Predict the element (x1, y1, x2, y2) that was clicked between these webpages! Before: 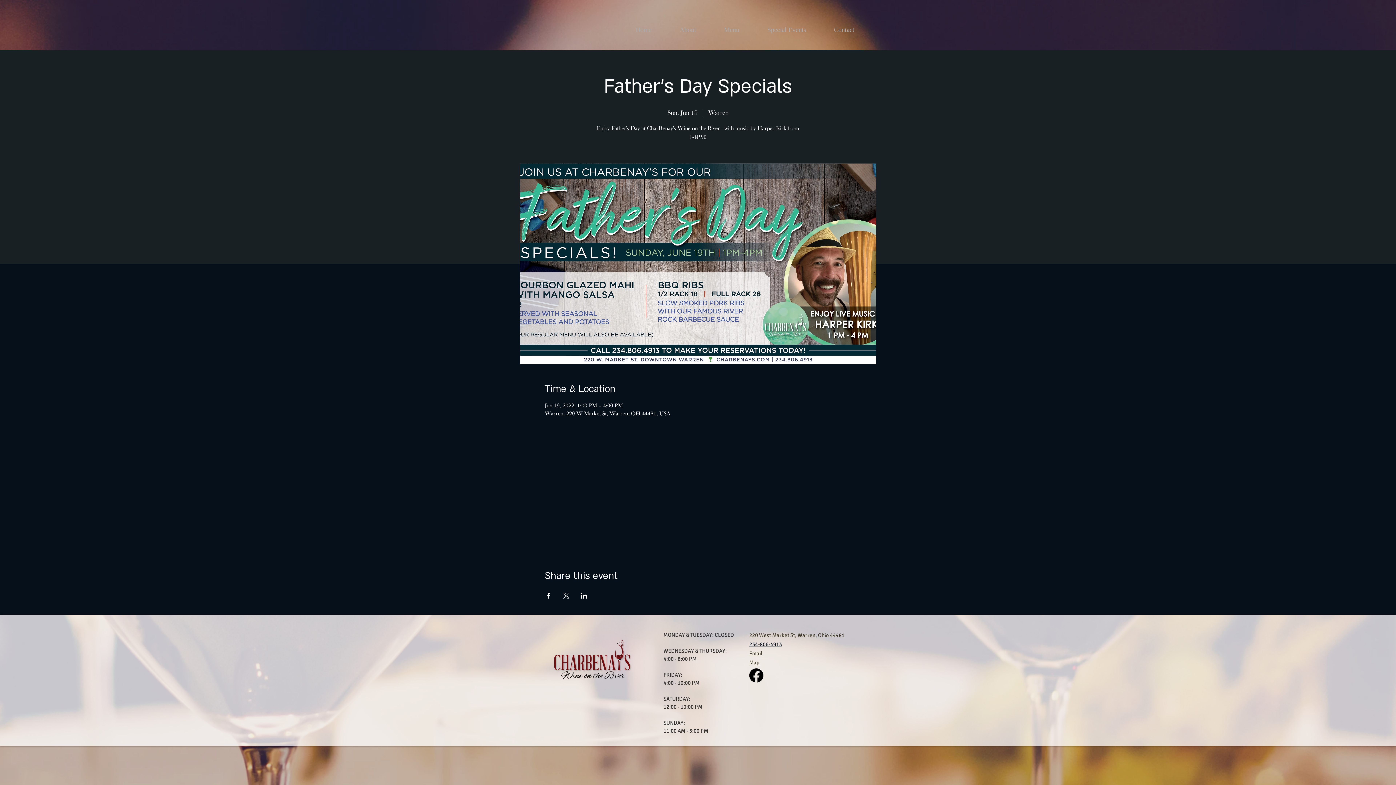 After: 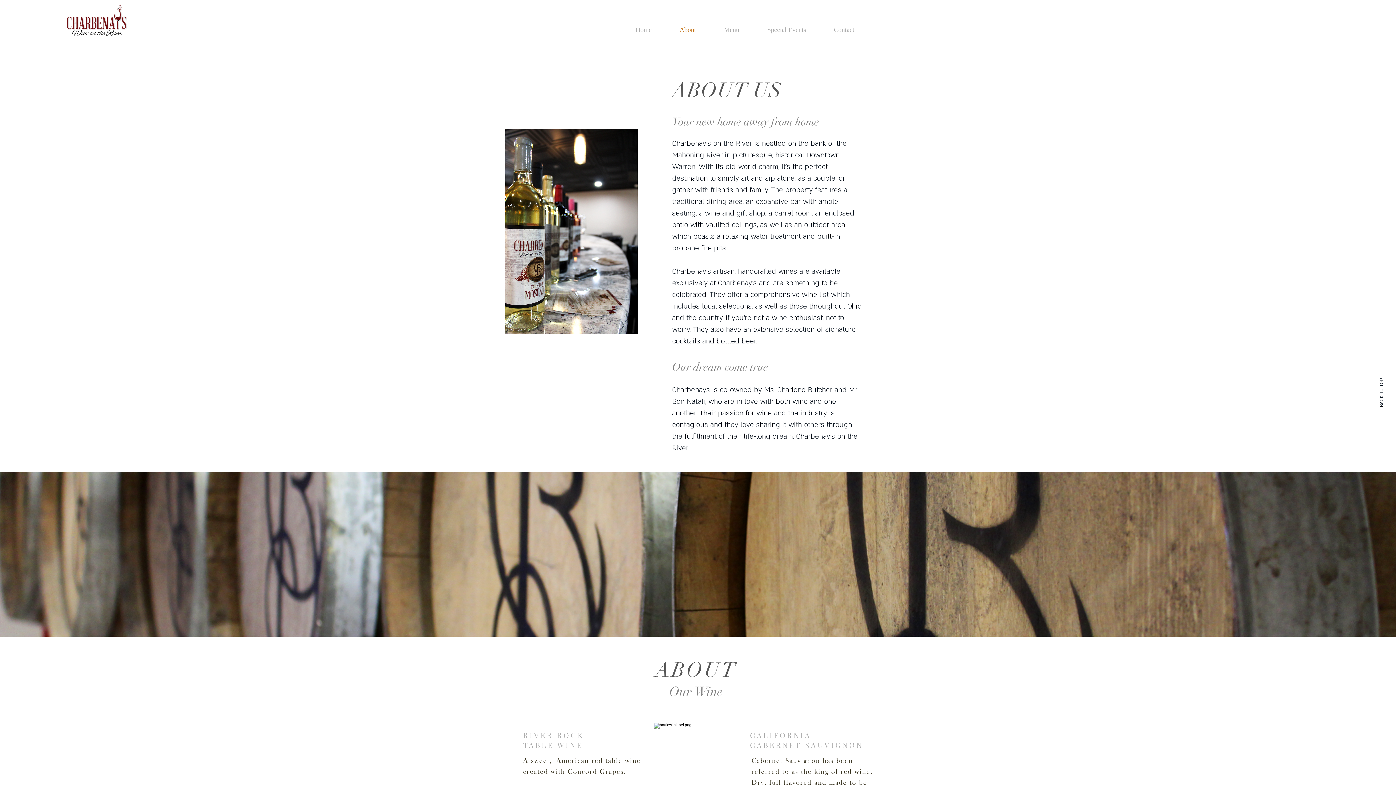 Action: bbox: (665, 20, 710, 38) label: About